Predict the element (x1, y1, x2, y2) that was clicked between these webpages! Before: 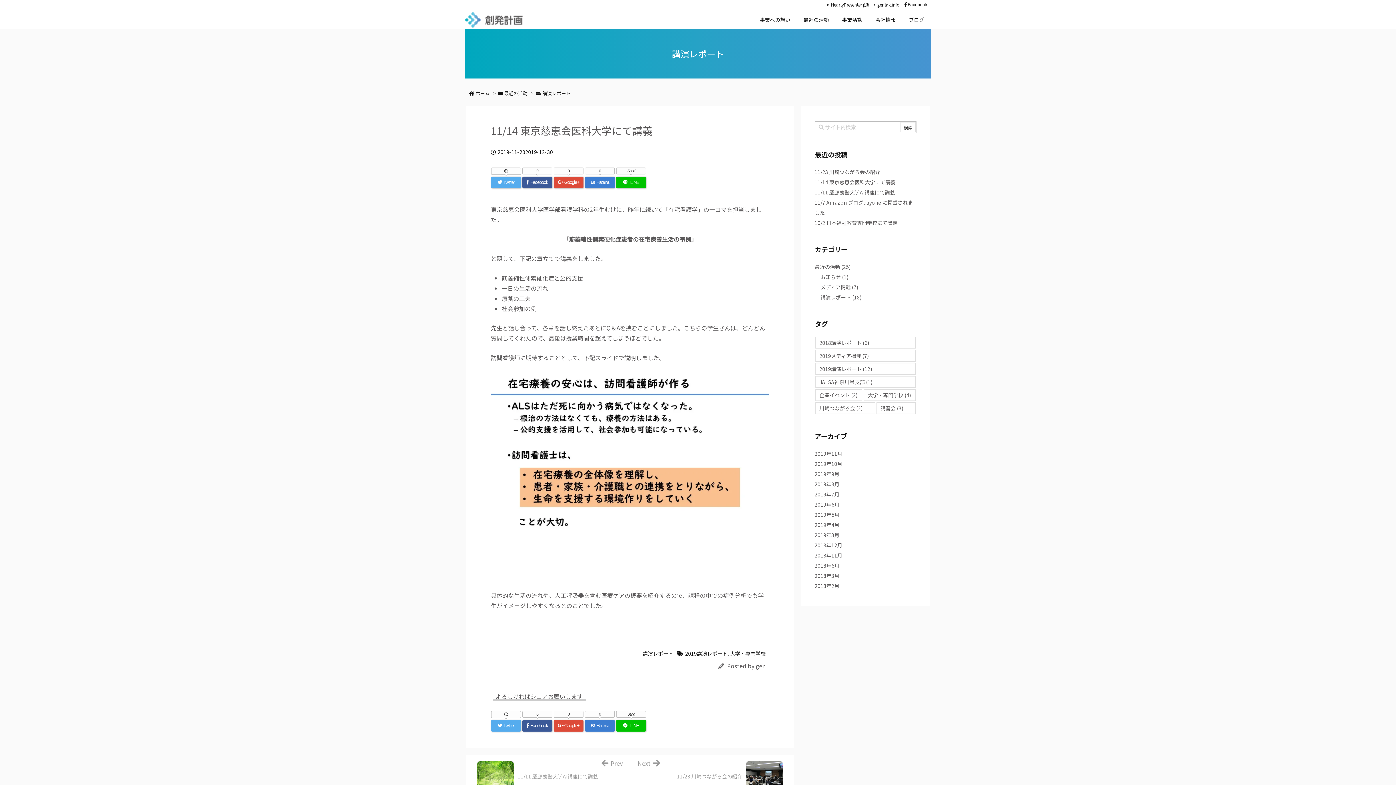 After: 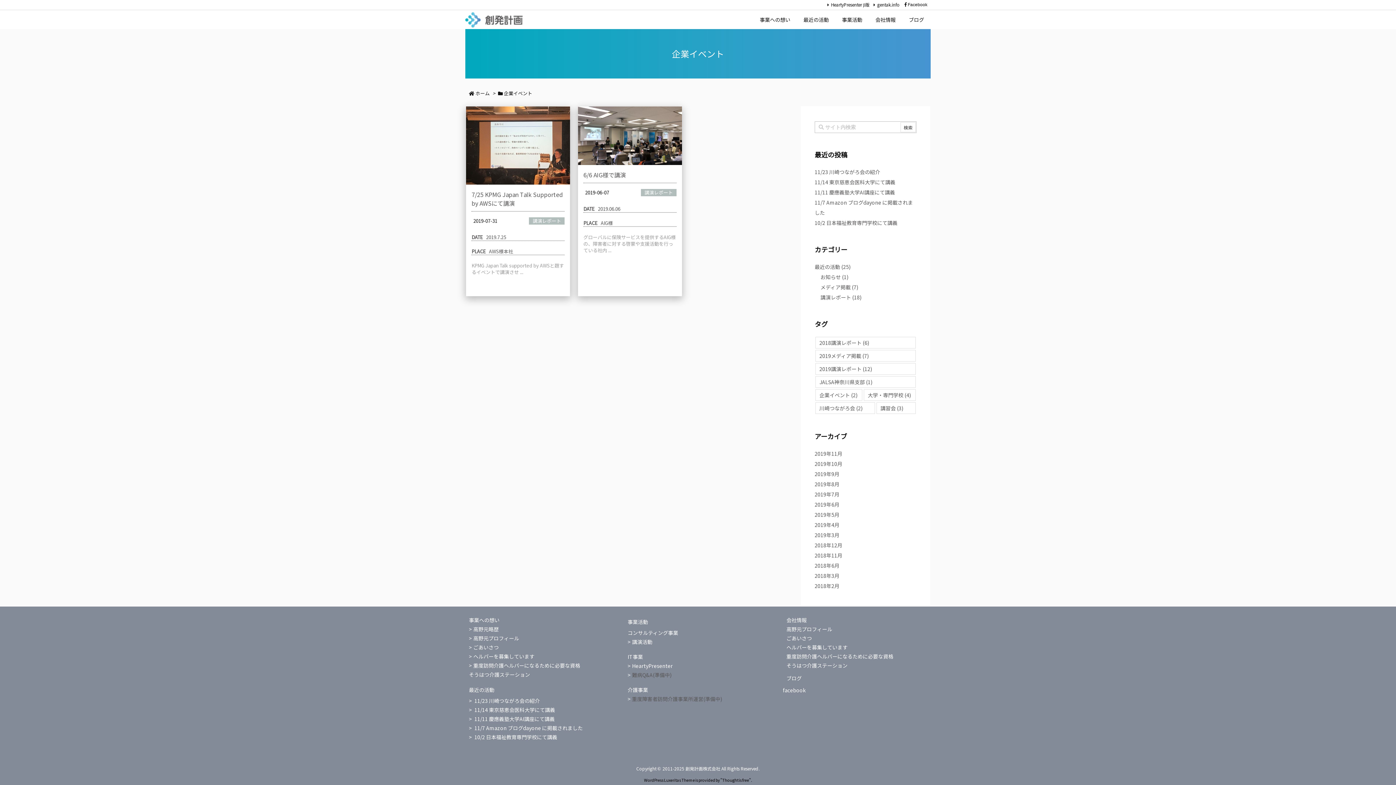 Action: bbox: (815, 389, 862, 401) label: 企業イベント (2個の項目)